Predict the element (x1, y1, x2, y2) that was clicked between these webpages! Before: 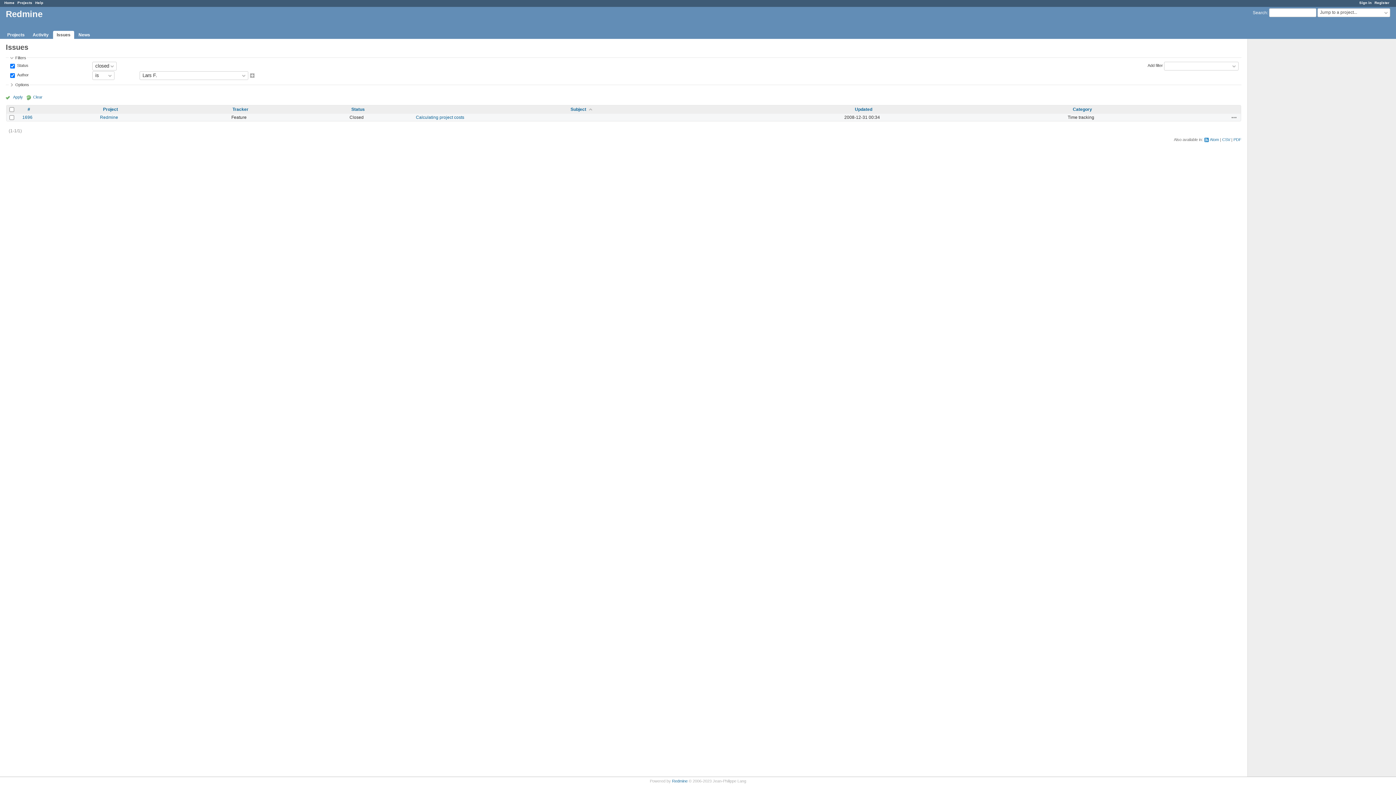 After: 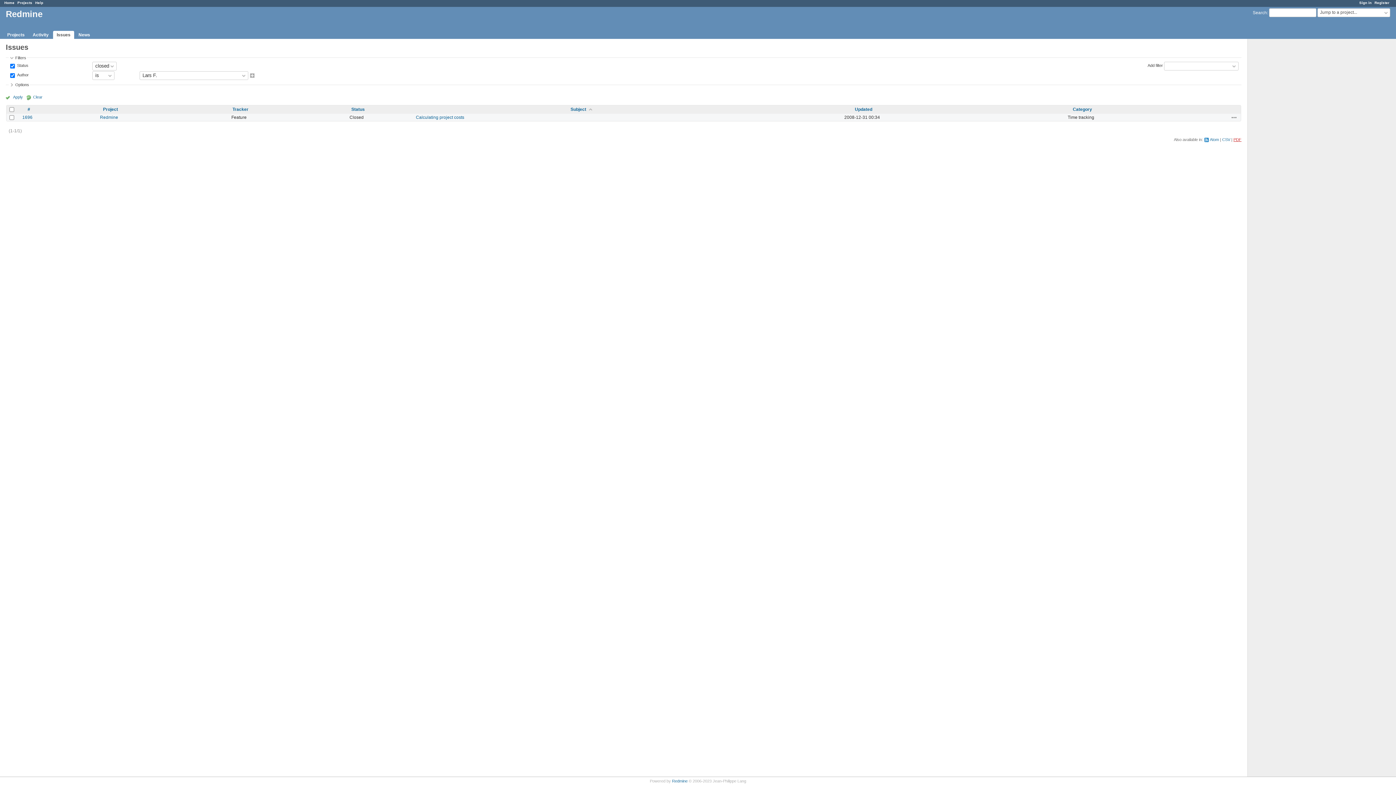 Action: label: PDF bbox: (1233, 137, 1241, 141)